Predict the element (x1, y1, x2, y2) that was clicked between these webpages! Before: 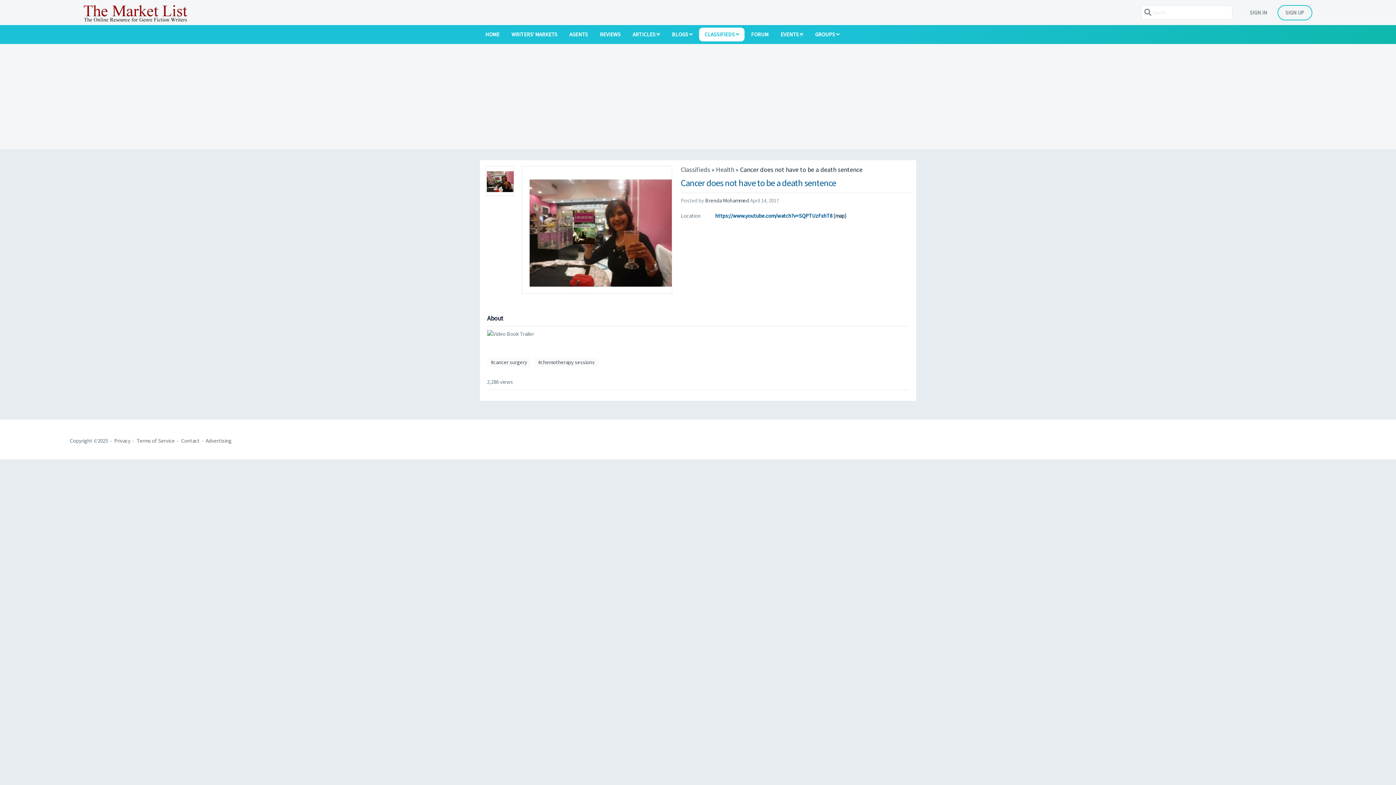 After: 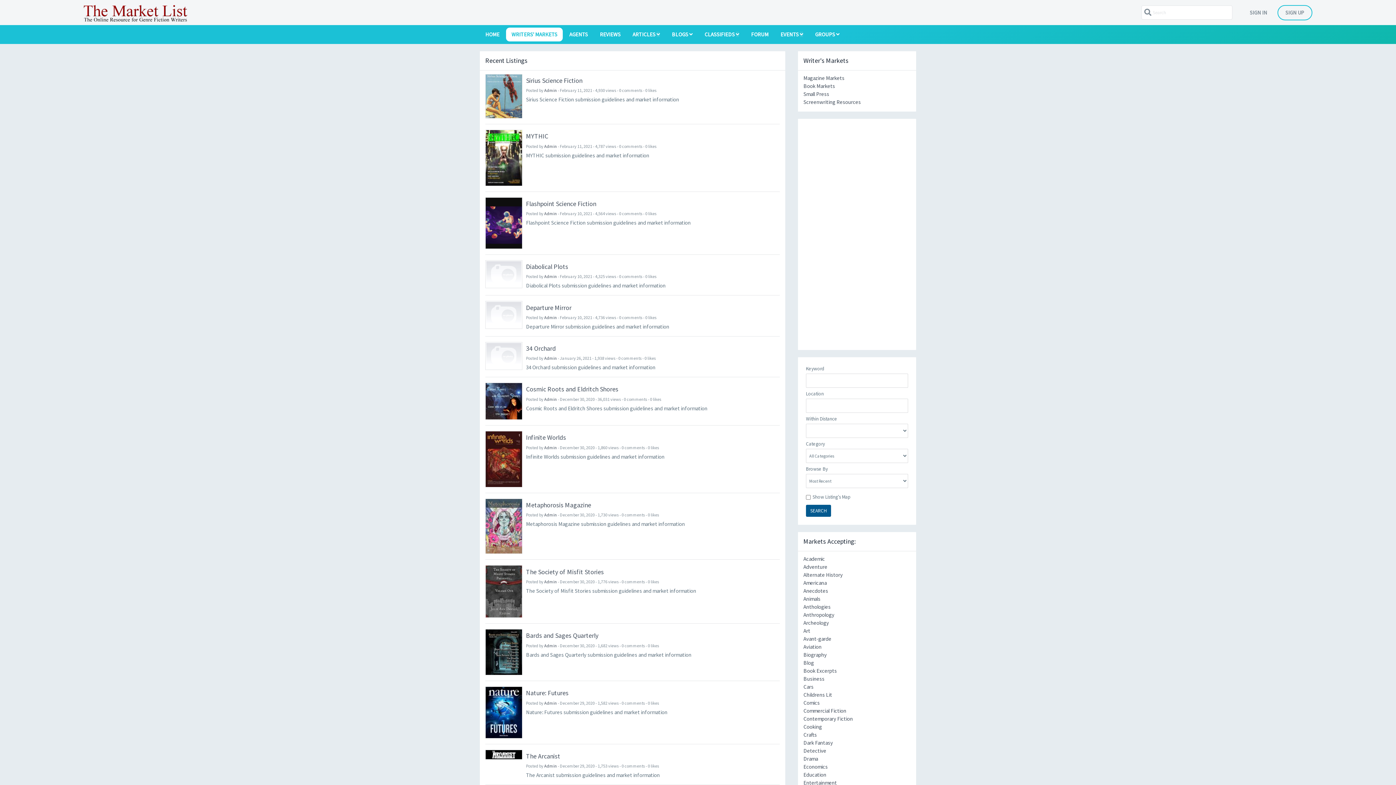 Action: bbox: (506, 27, 562, 41) label: WRITERS' MARKETS